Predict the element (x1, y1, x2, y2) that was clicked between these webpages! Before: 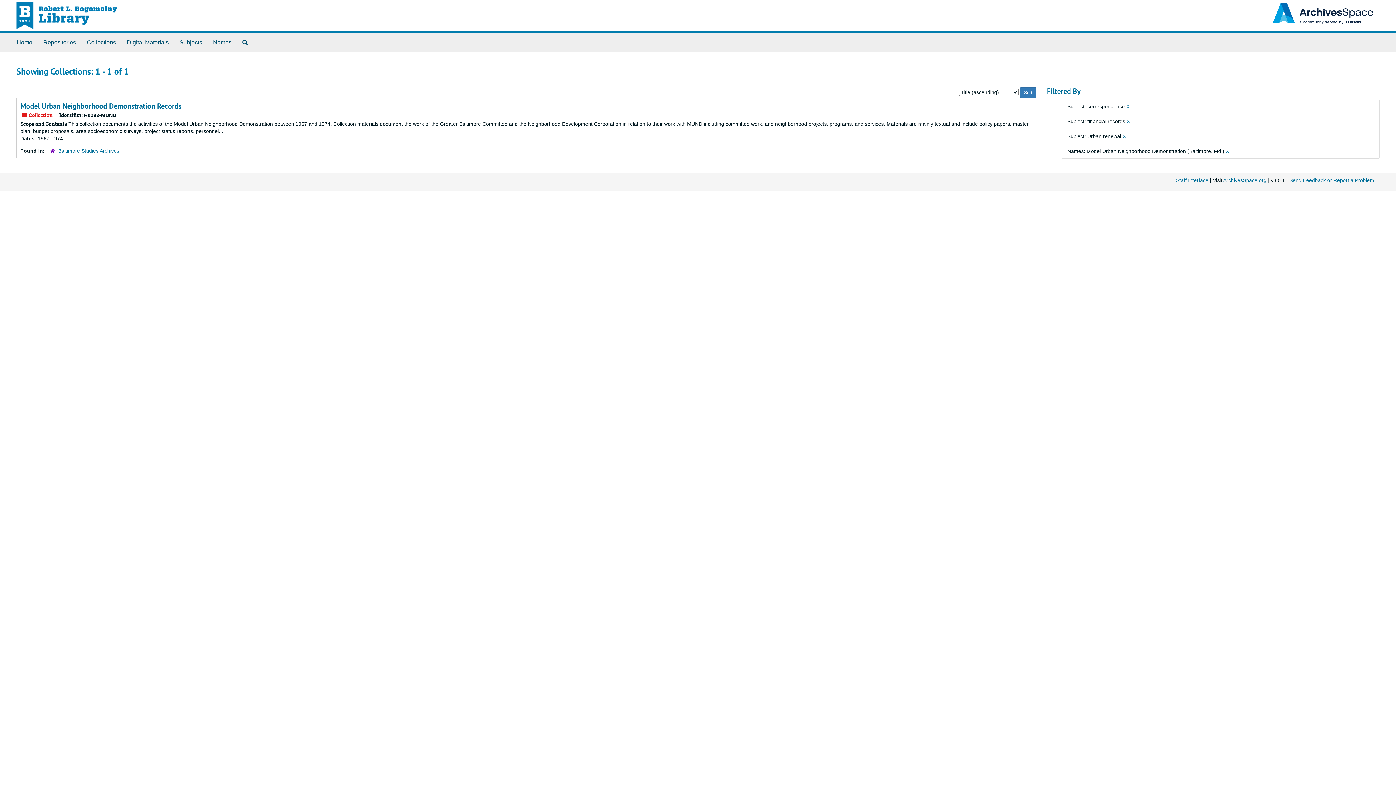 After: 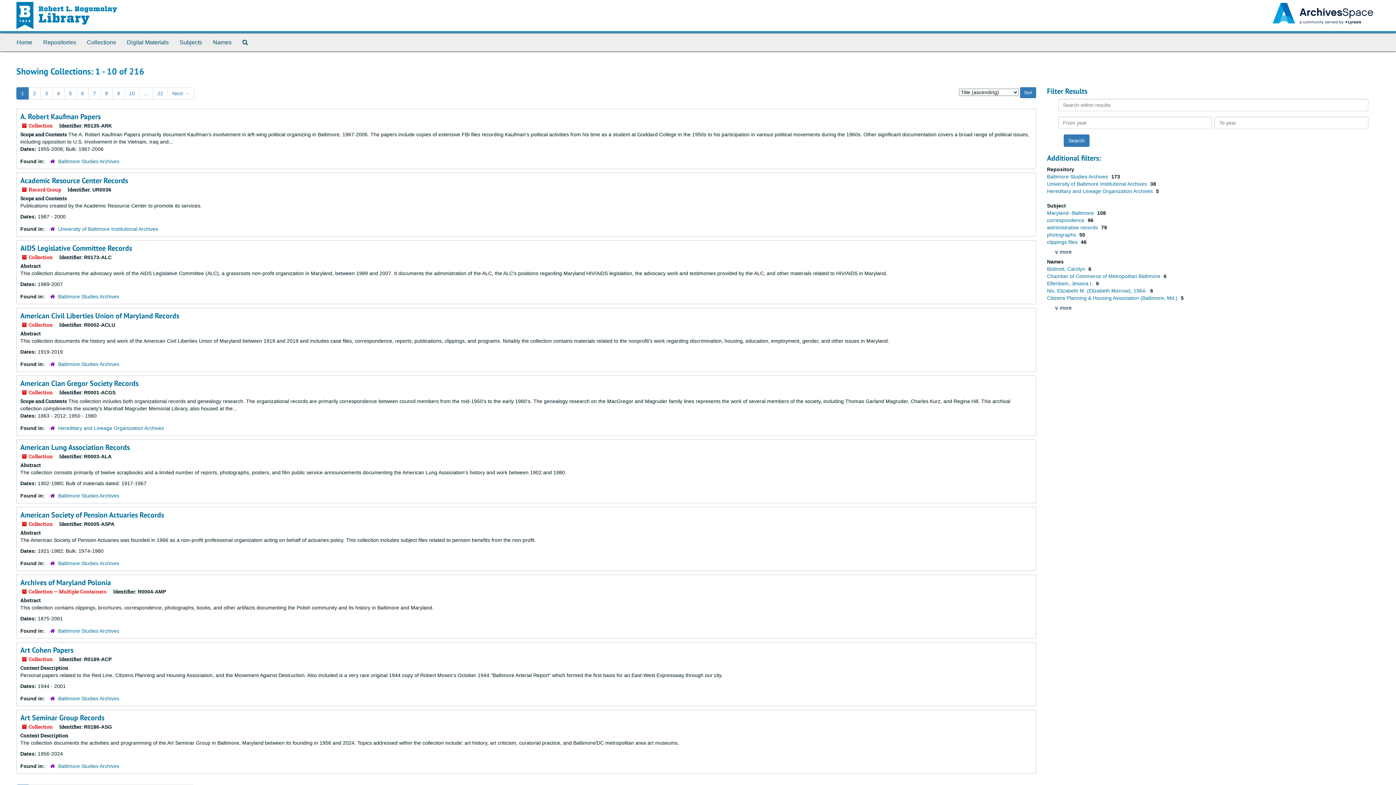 Action: label: Collections bbox: (81, 33, 121, 51)